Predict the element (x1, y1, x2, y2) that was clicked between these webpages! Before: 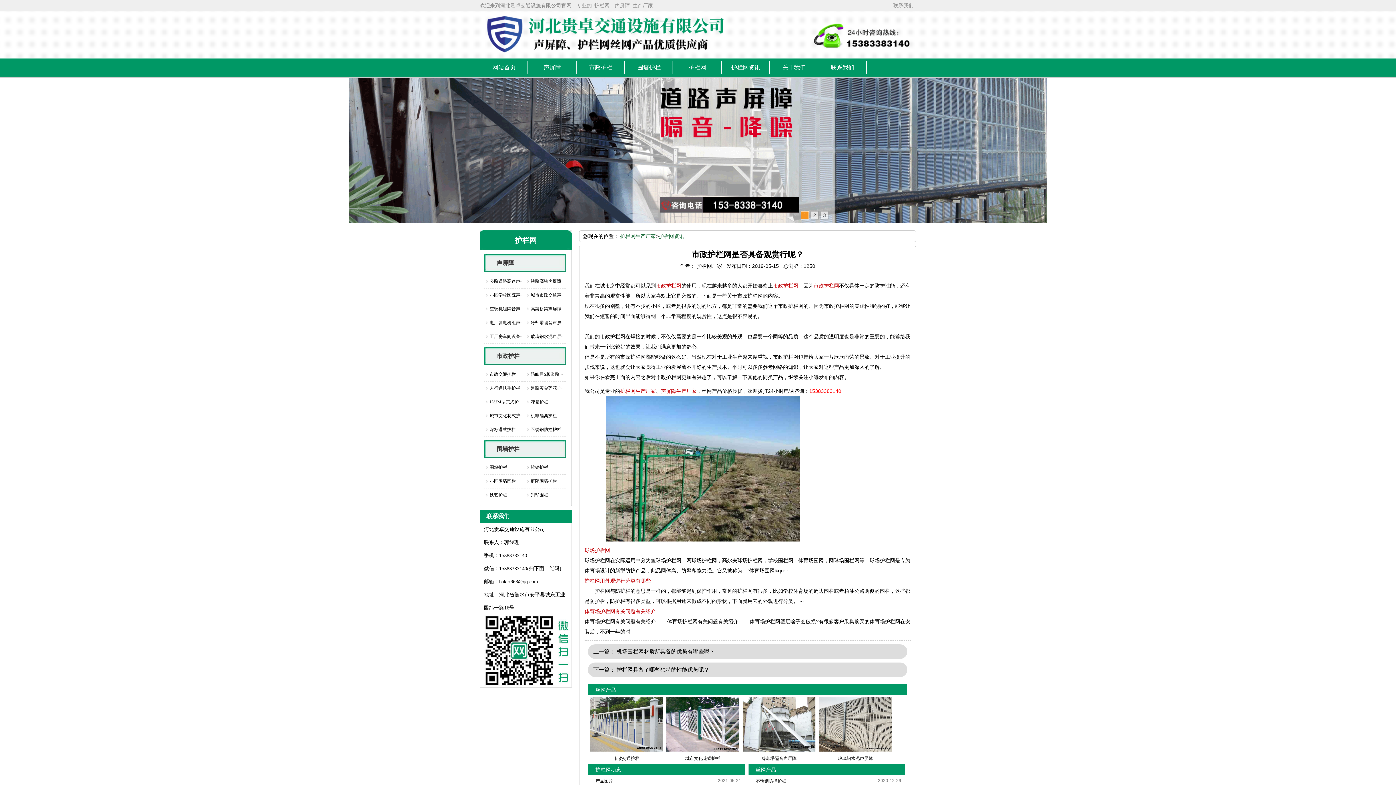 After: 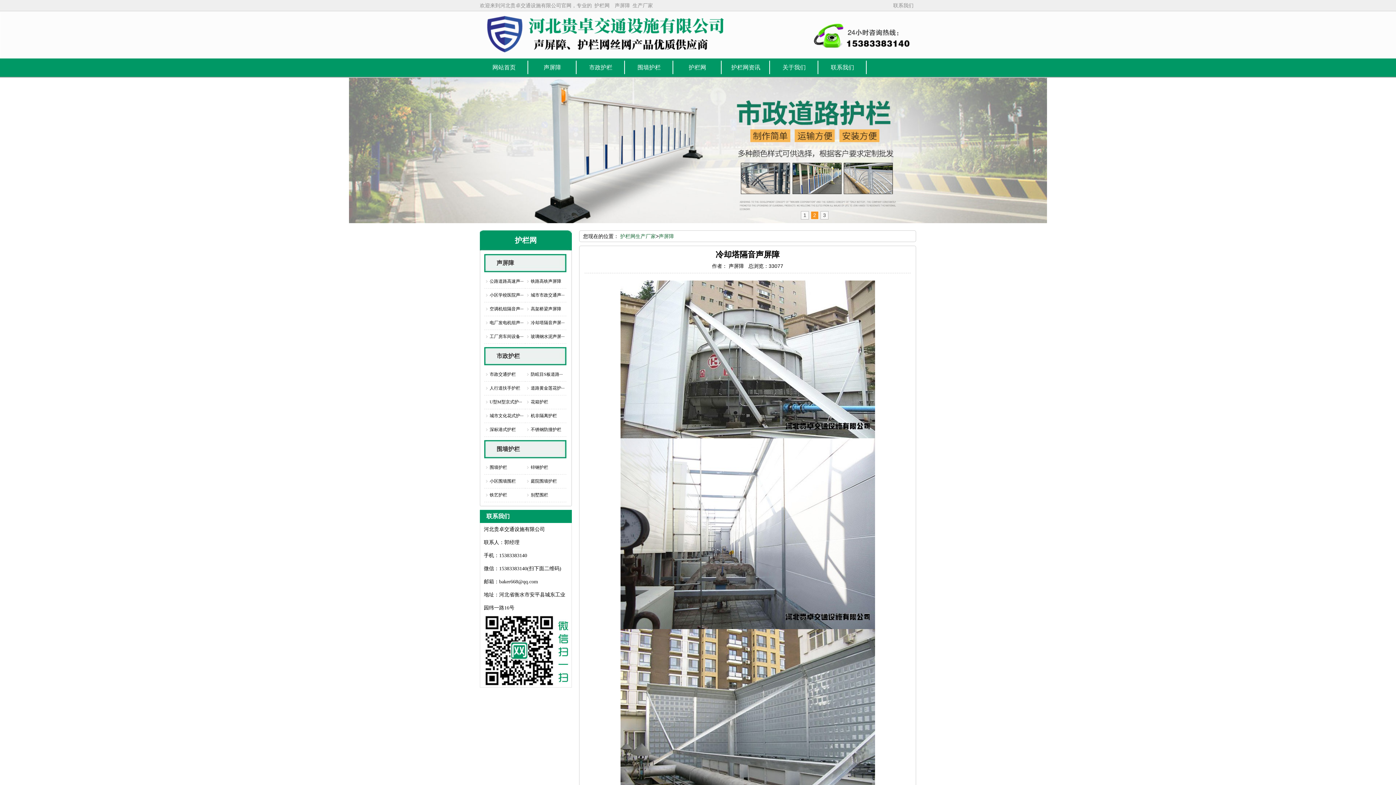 Action: bbox: (742, 747, 815, 753)